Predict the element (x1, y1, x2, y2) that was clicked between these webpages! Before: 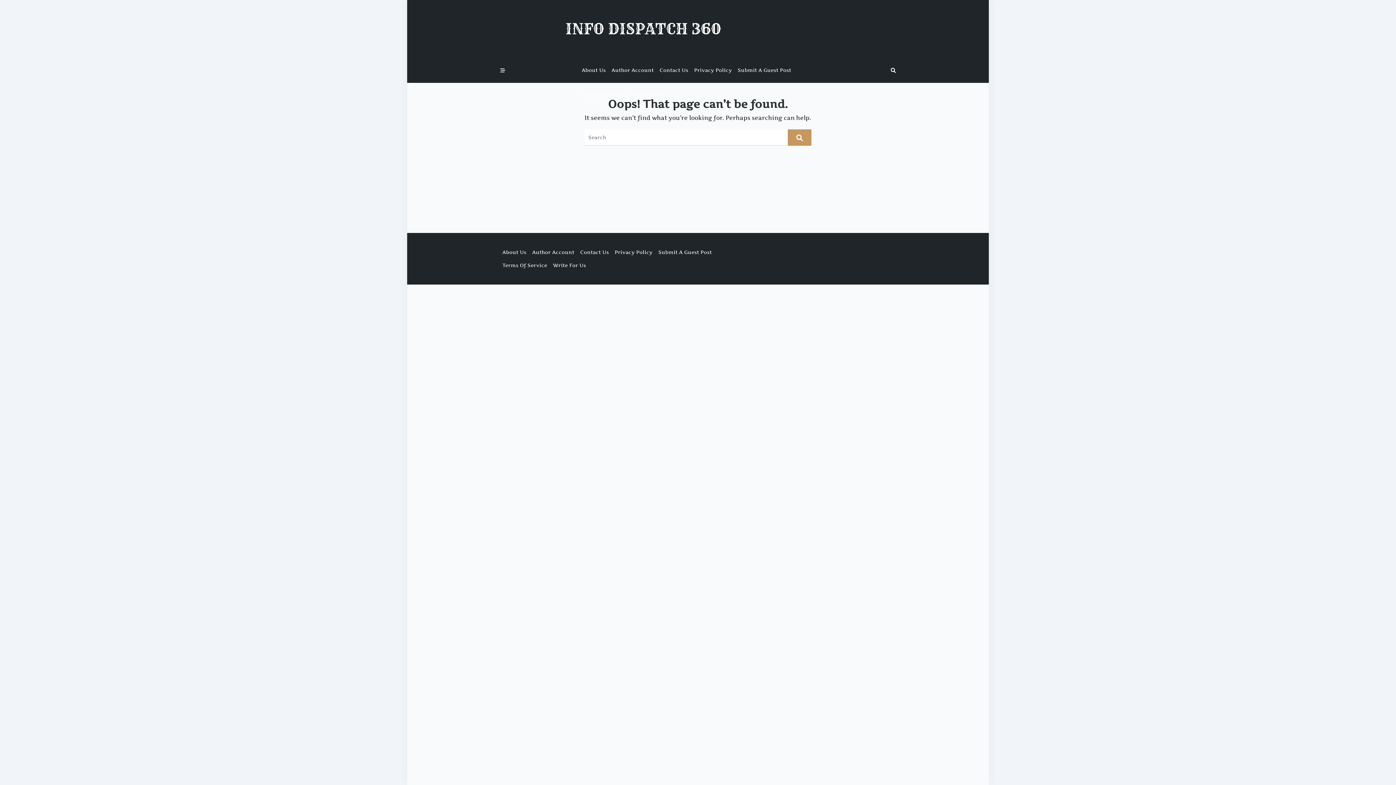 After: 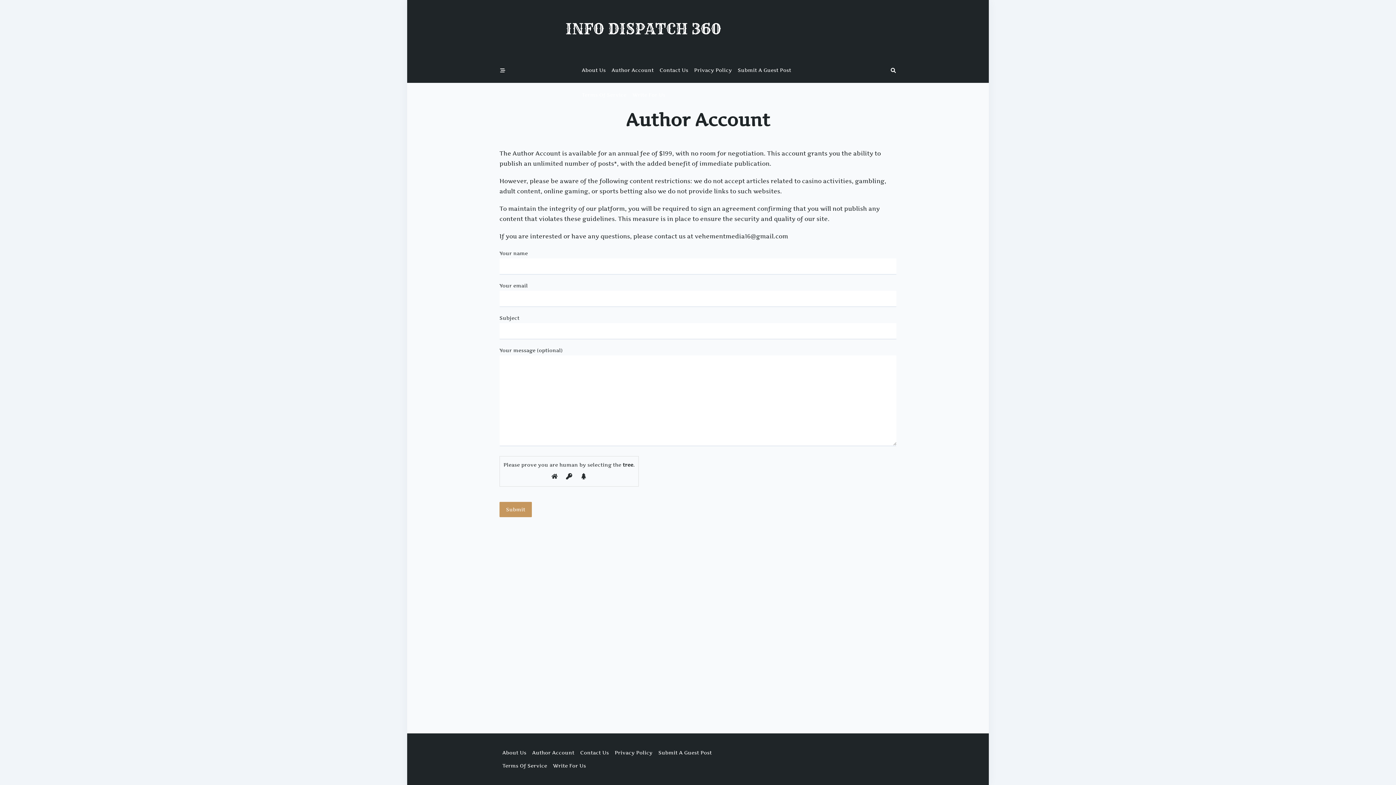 Action: bbox: (608, 58, 656, 82) label: Author Account